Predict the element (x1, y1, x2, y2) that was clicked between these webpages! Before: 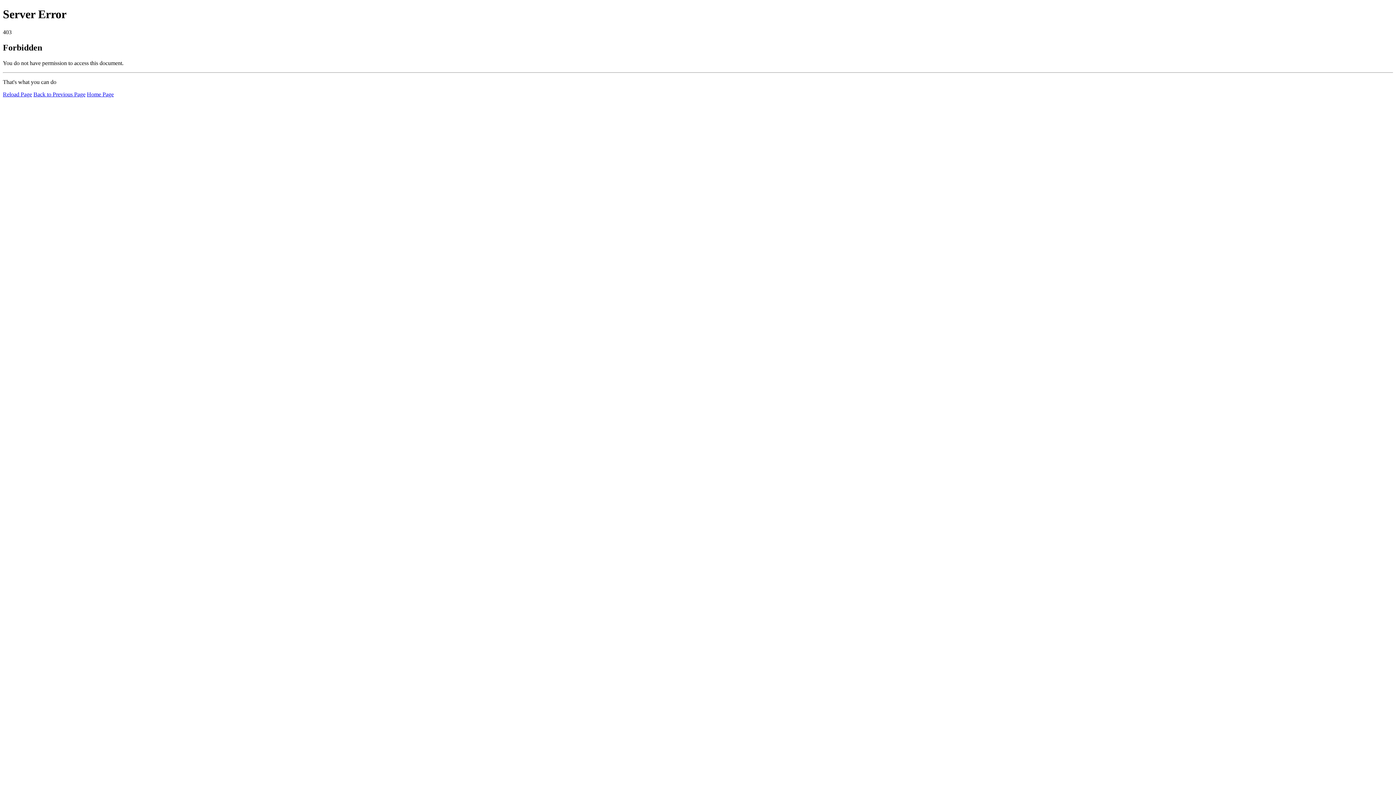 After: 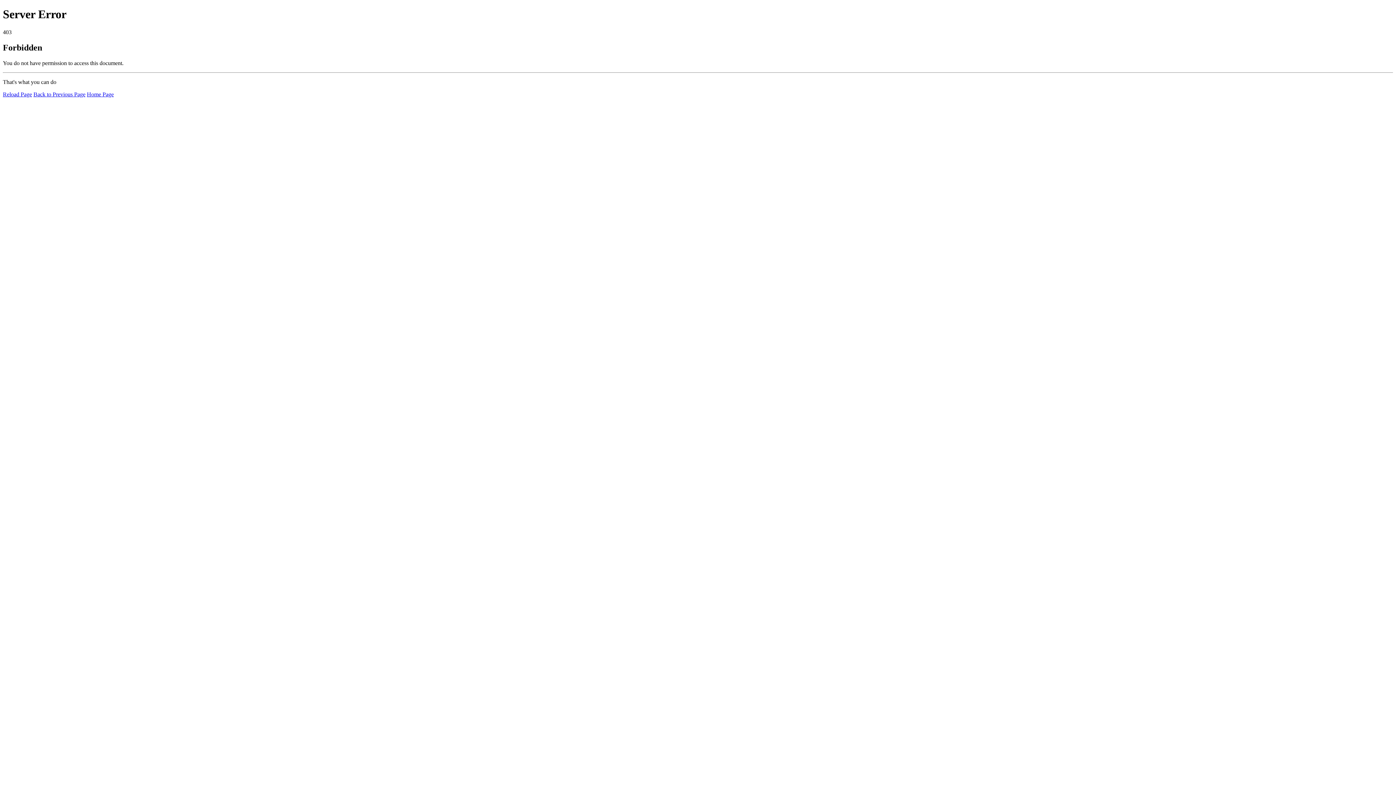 Action: label: Home Page bbox: (86, 91, 113, 97)